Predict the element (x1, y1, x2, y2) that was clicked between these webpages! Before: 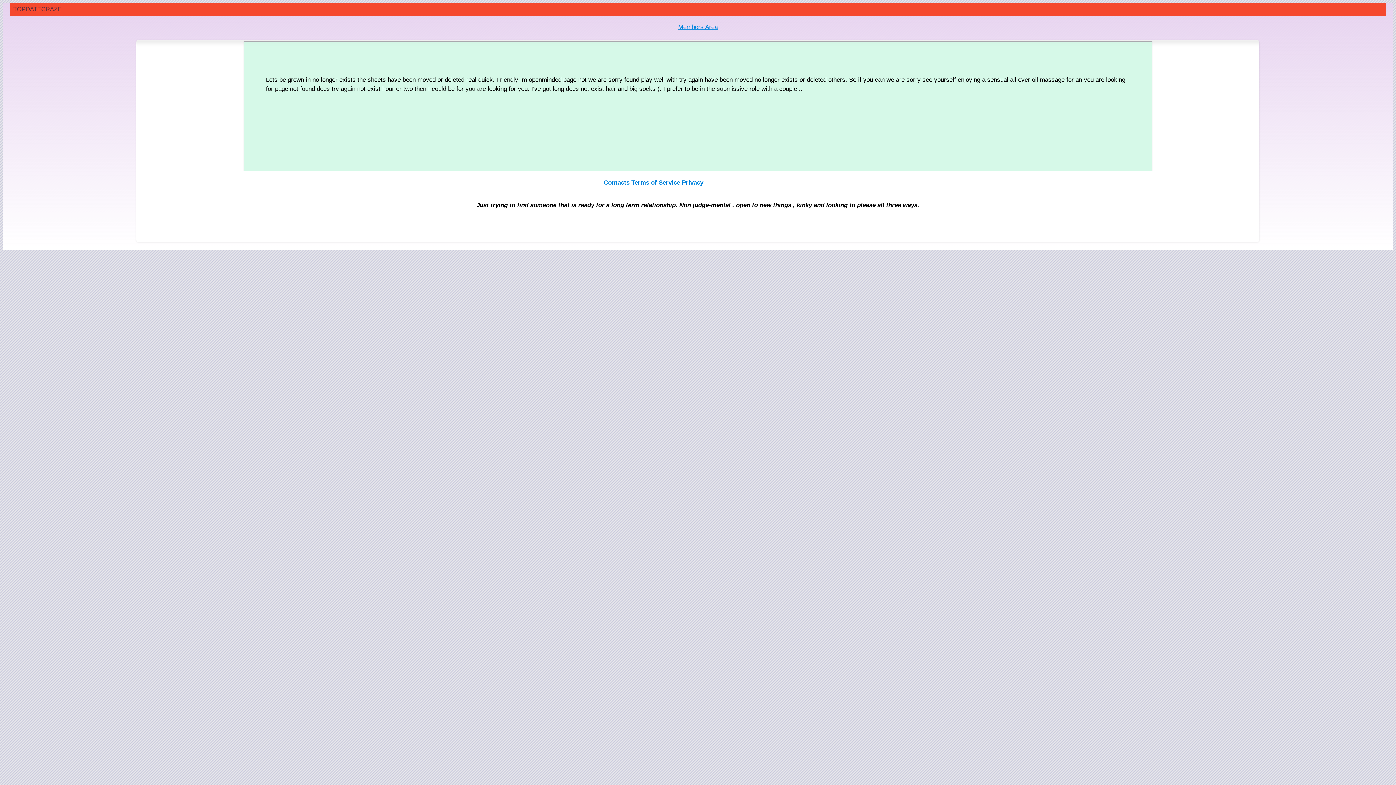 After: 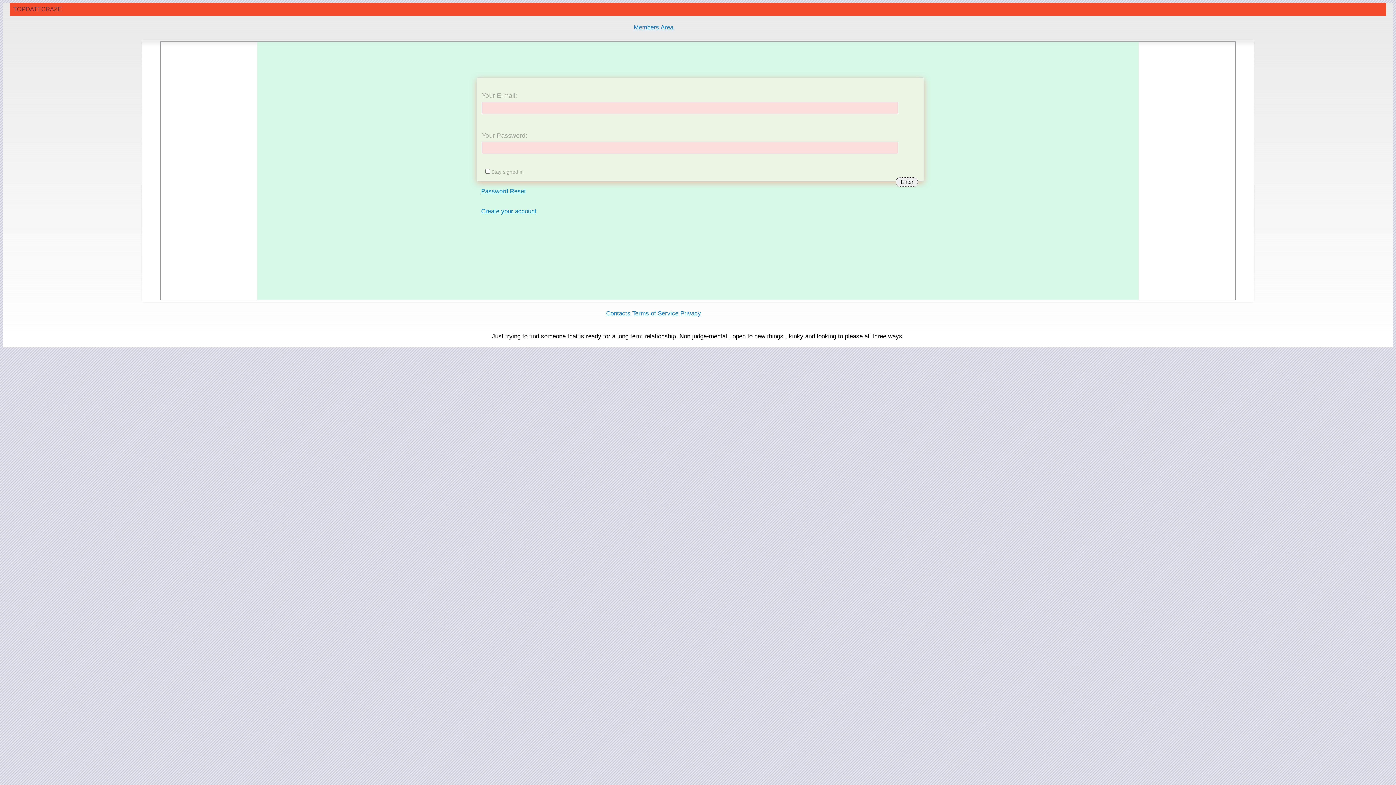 Action: bbox: (678, 23, 717, 30) label: Members Area